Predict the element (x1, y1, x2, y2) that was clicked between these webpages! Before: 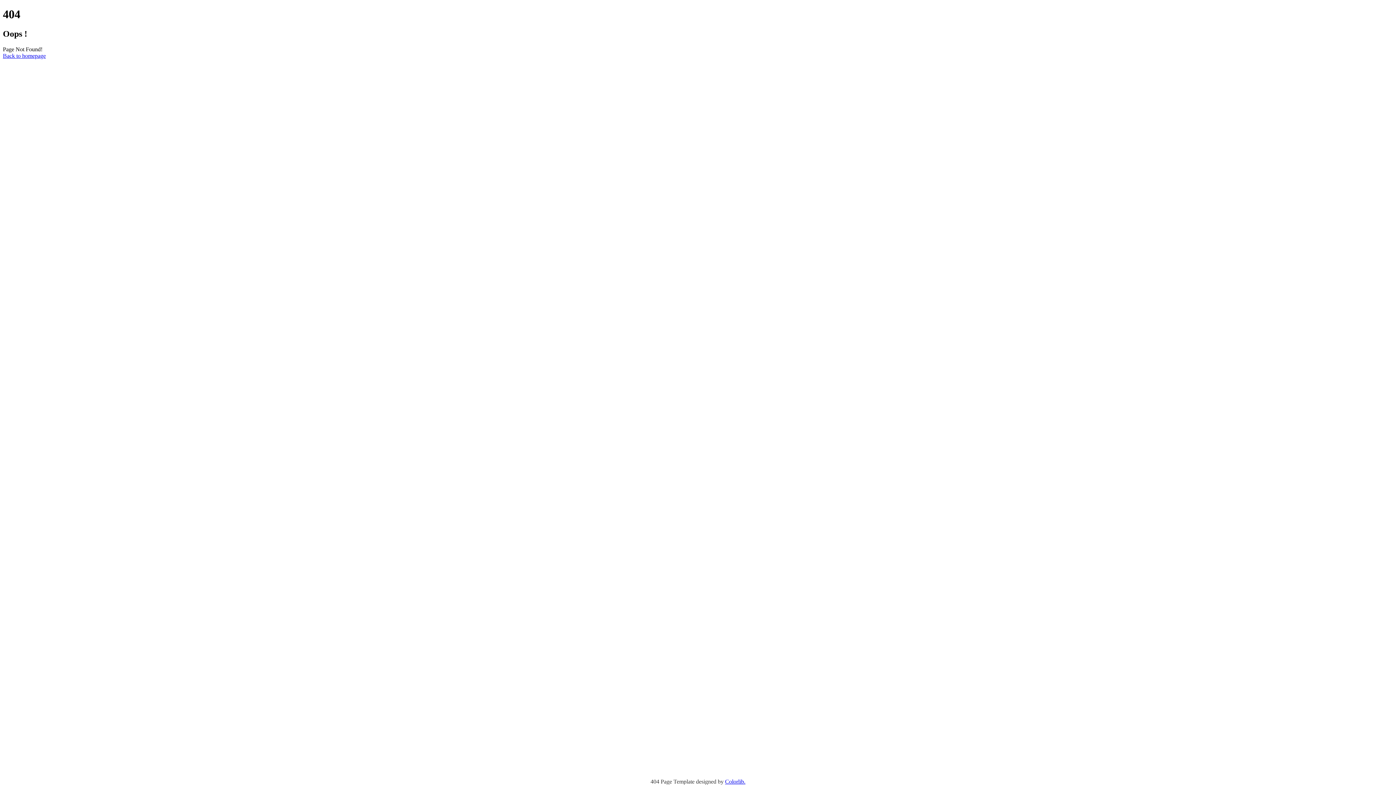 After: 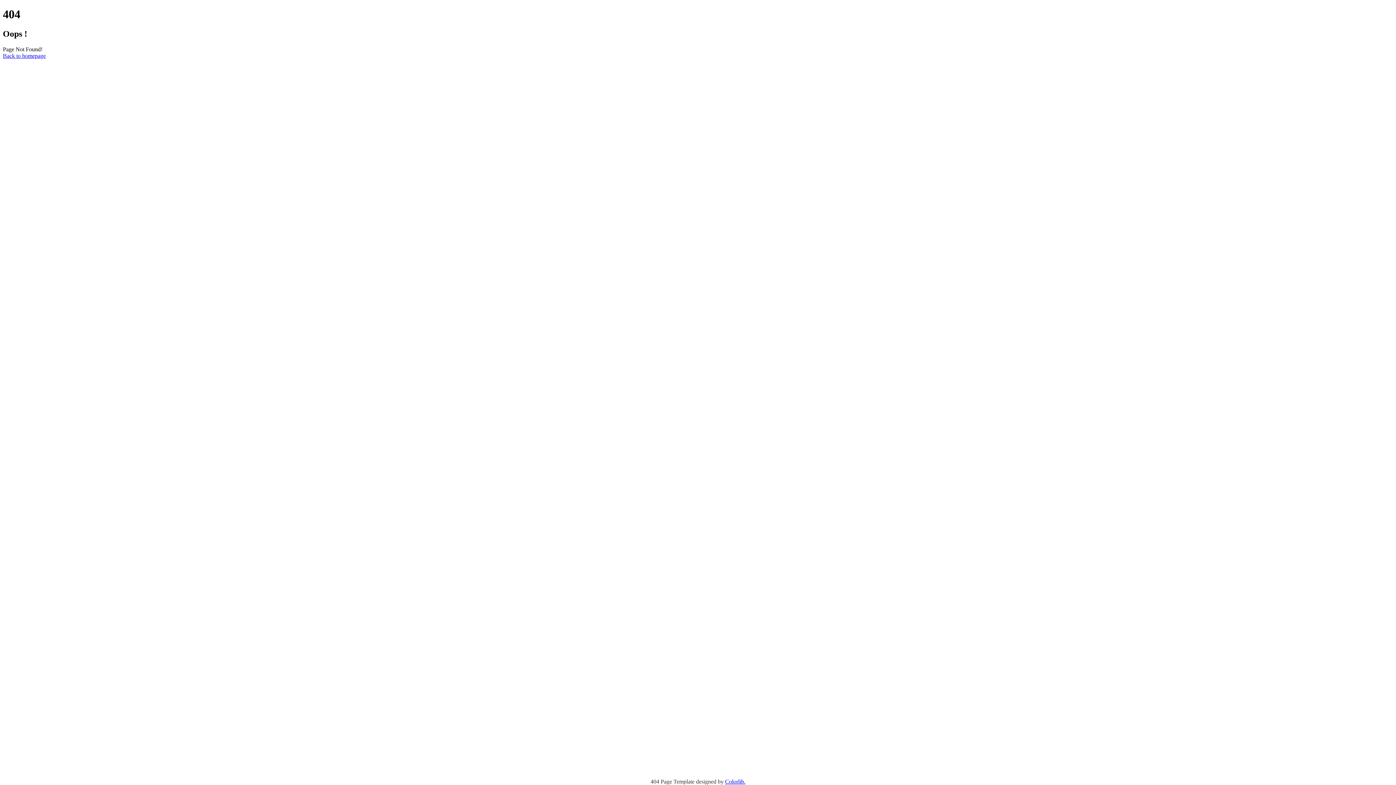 Action: label: Colorlib. bbox: (725, 778, 745, 785)